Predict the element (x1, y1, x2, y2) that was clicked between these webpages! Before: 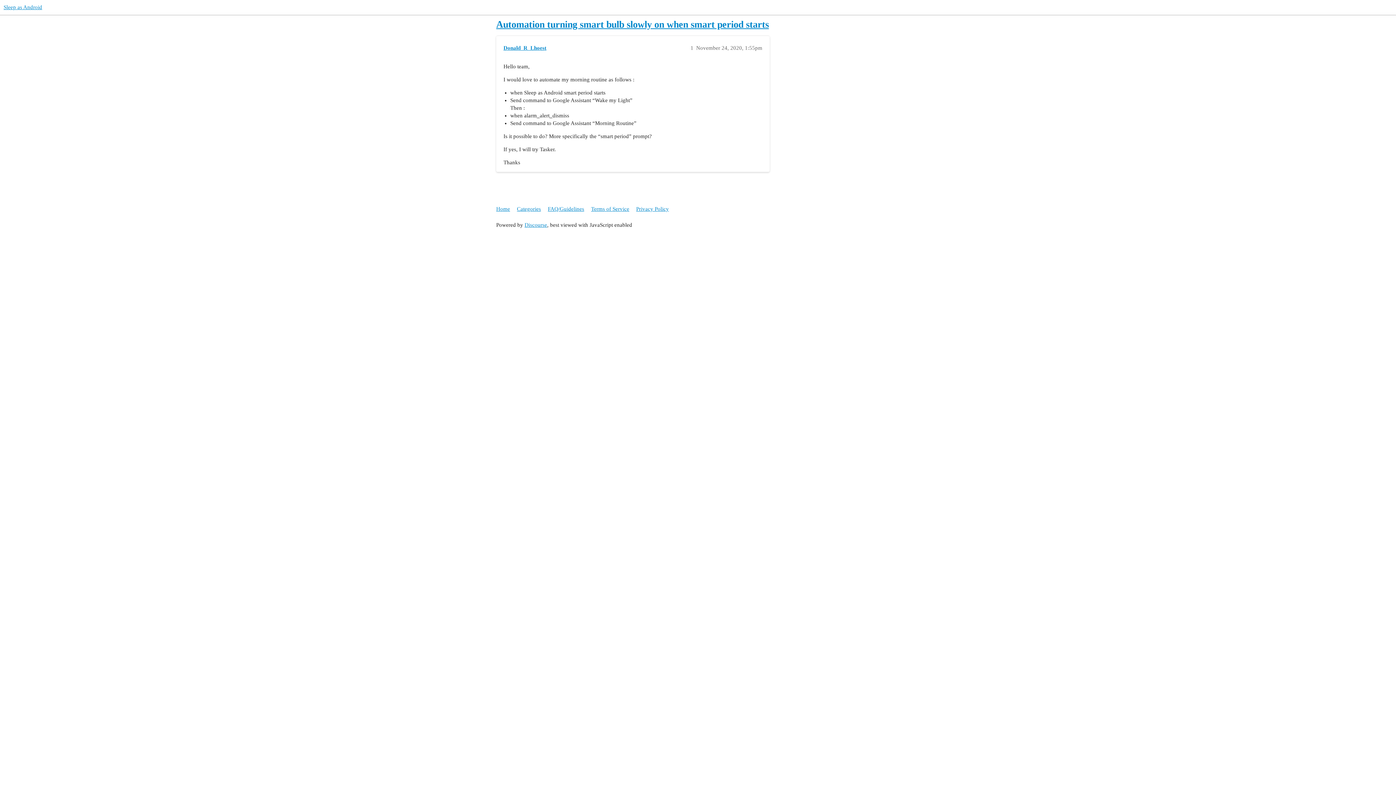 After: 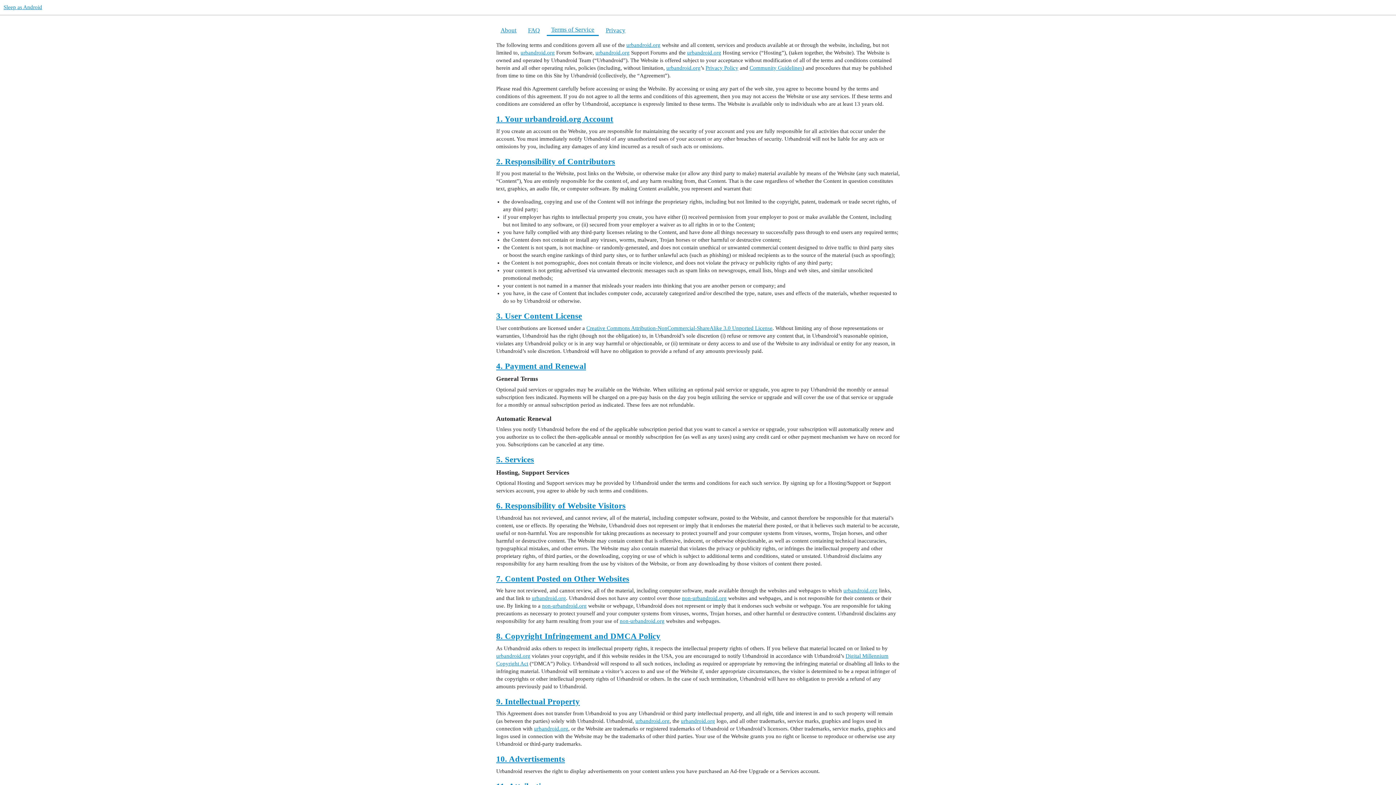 Action: label: Terms of Service bbox: (591, 202, 634, 215)